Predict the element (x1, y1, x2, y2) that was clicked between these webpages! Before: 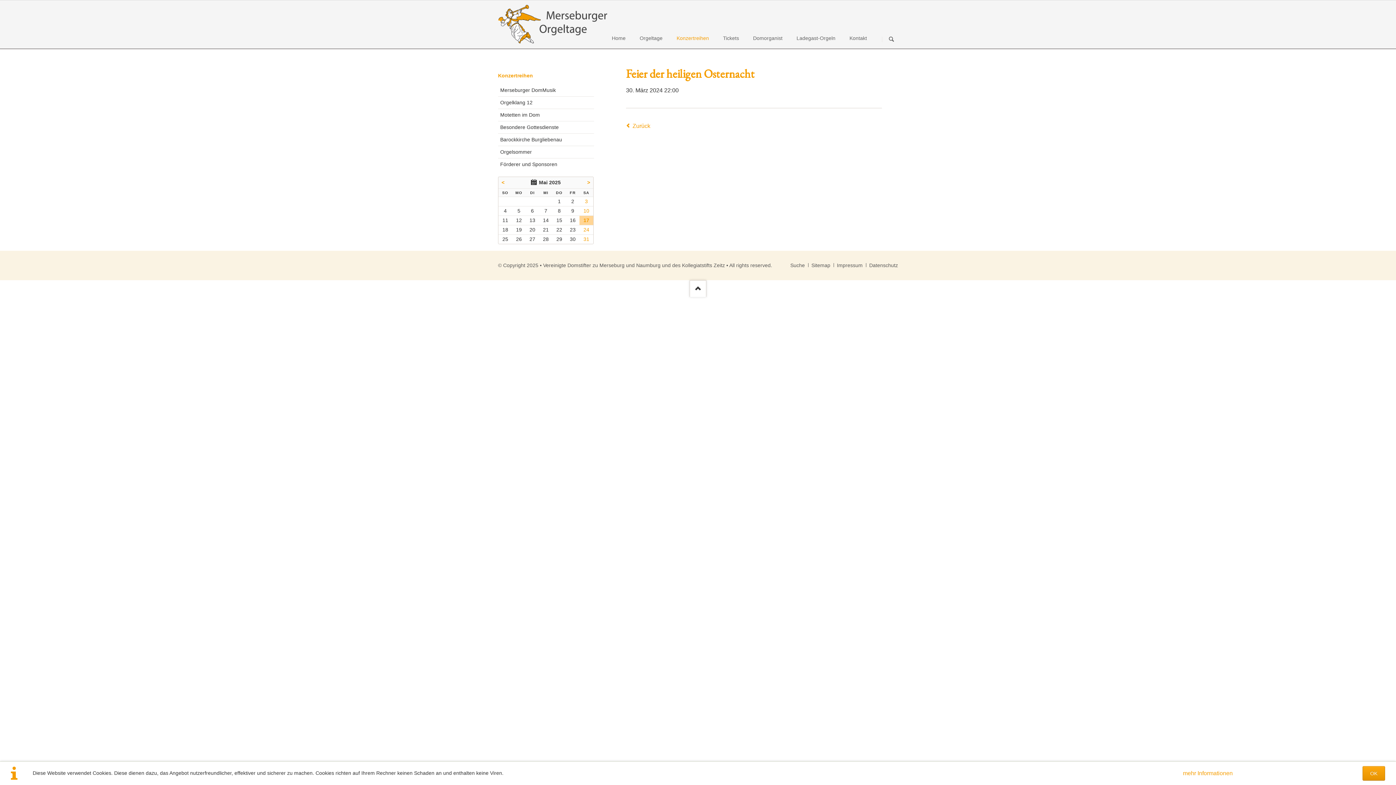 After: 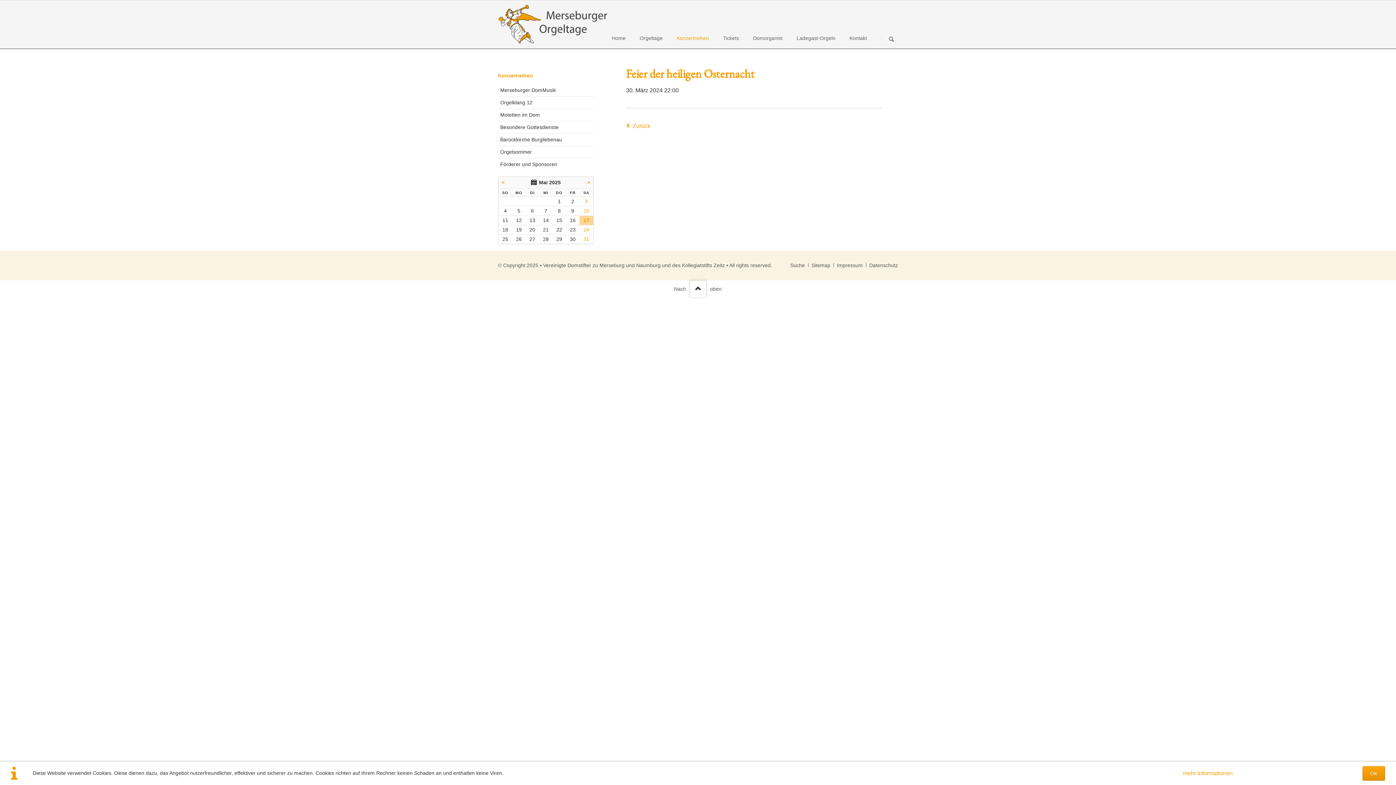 Action: label: Nach
oben bbox: (689, 280, 706, 297)